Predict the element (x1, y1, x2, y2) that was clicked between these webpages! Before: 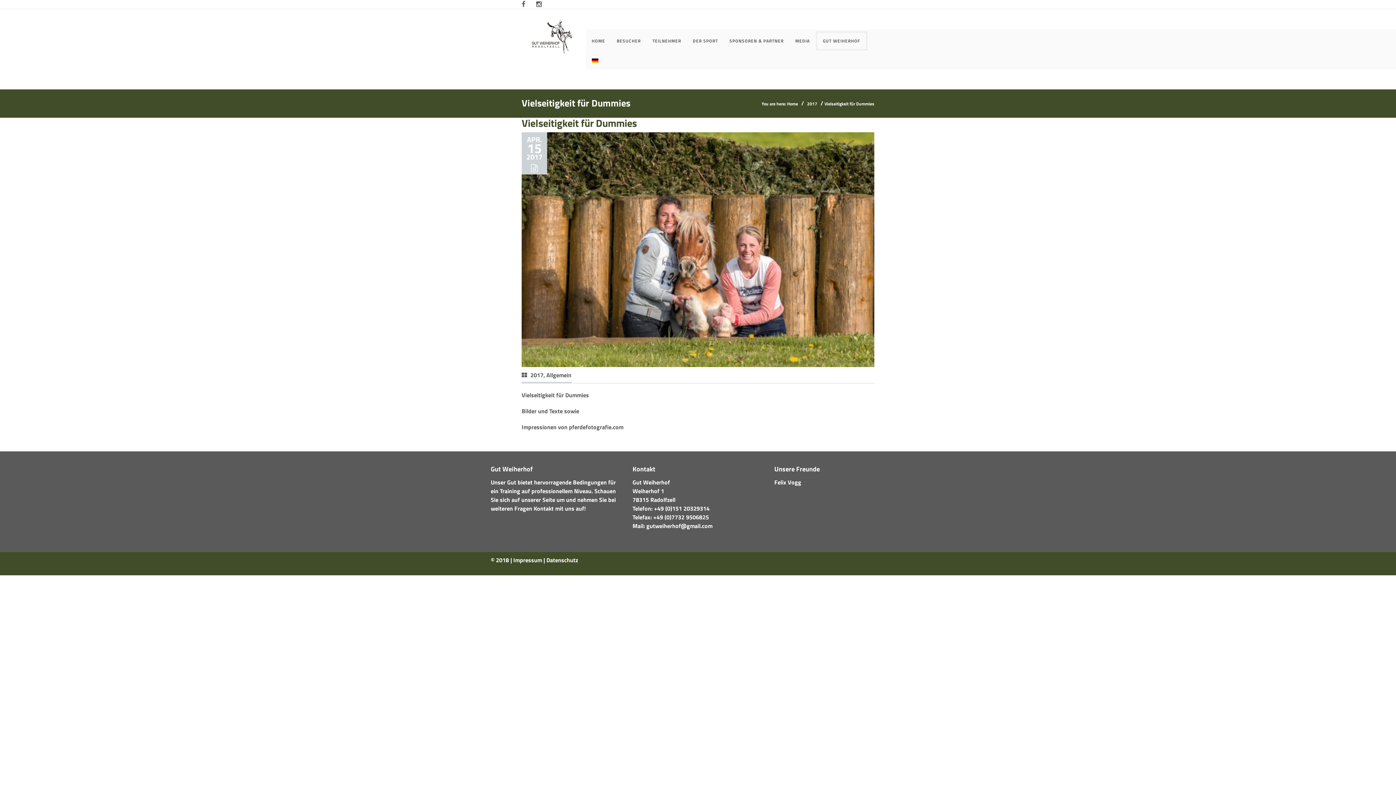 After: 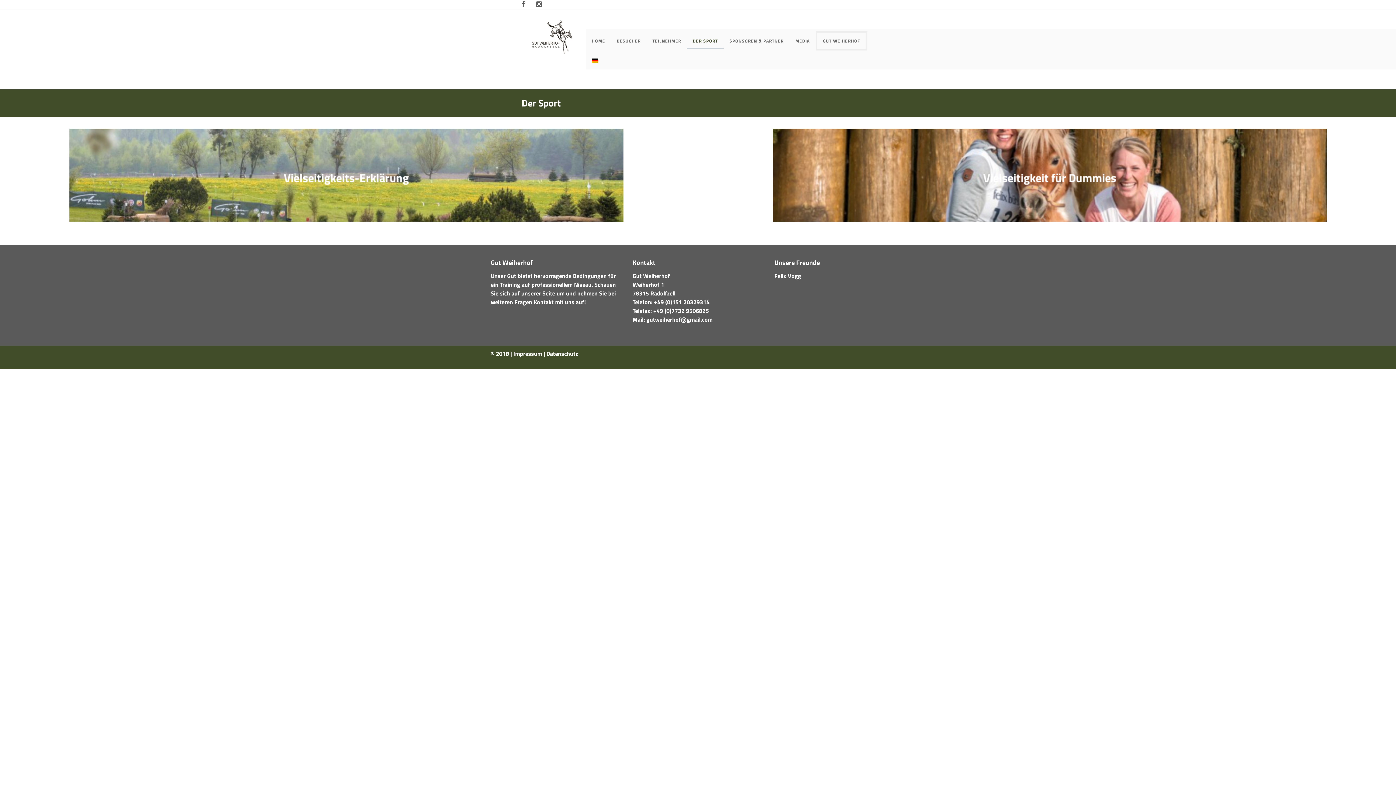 Action: bbox: (687, 32, 723, 49) label: DER SPORT